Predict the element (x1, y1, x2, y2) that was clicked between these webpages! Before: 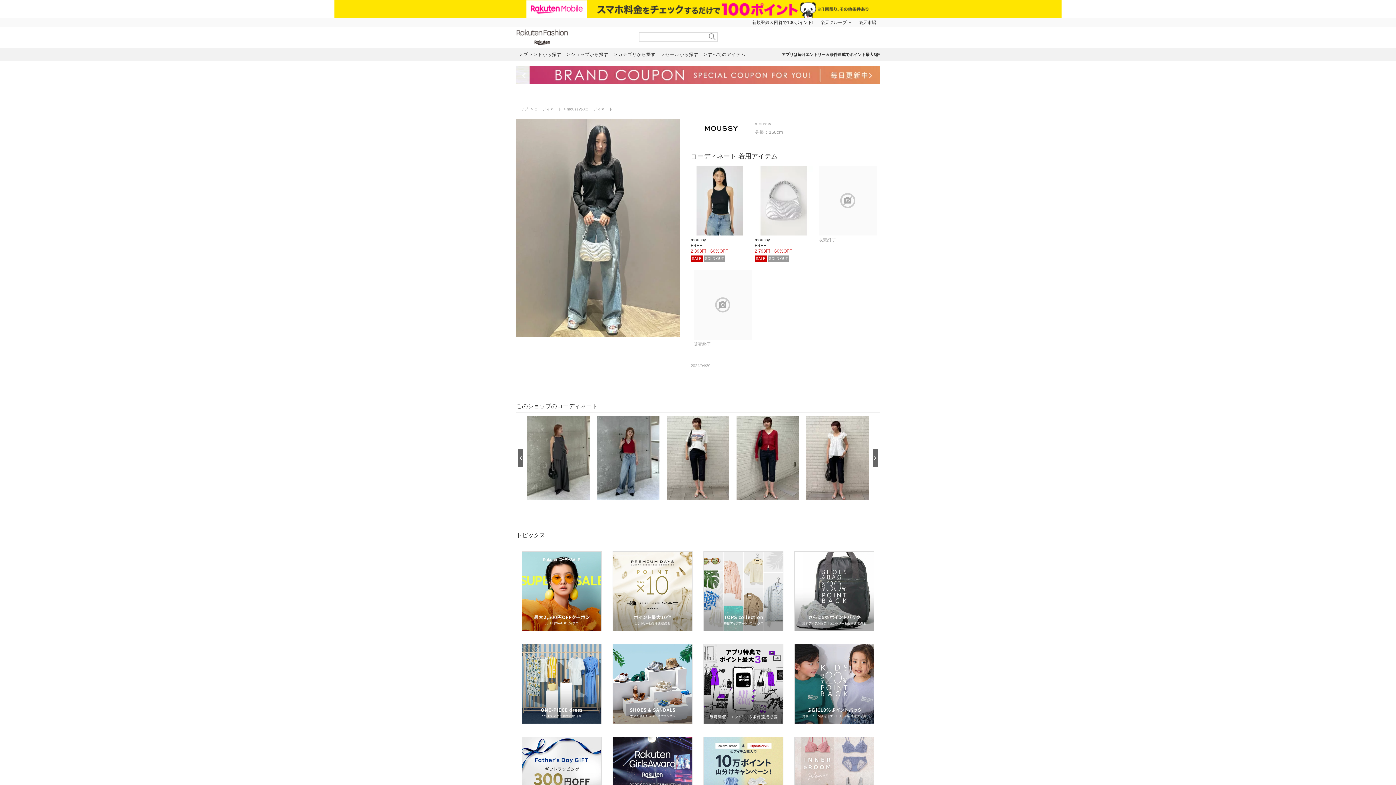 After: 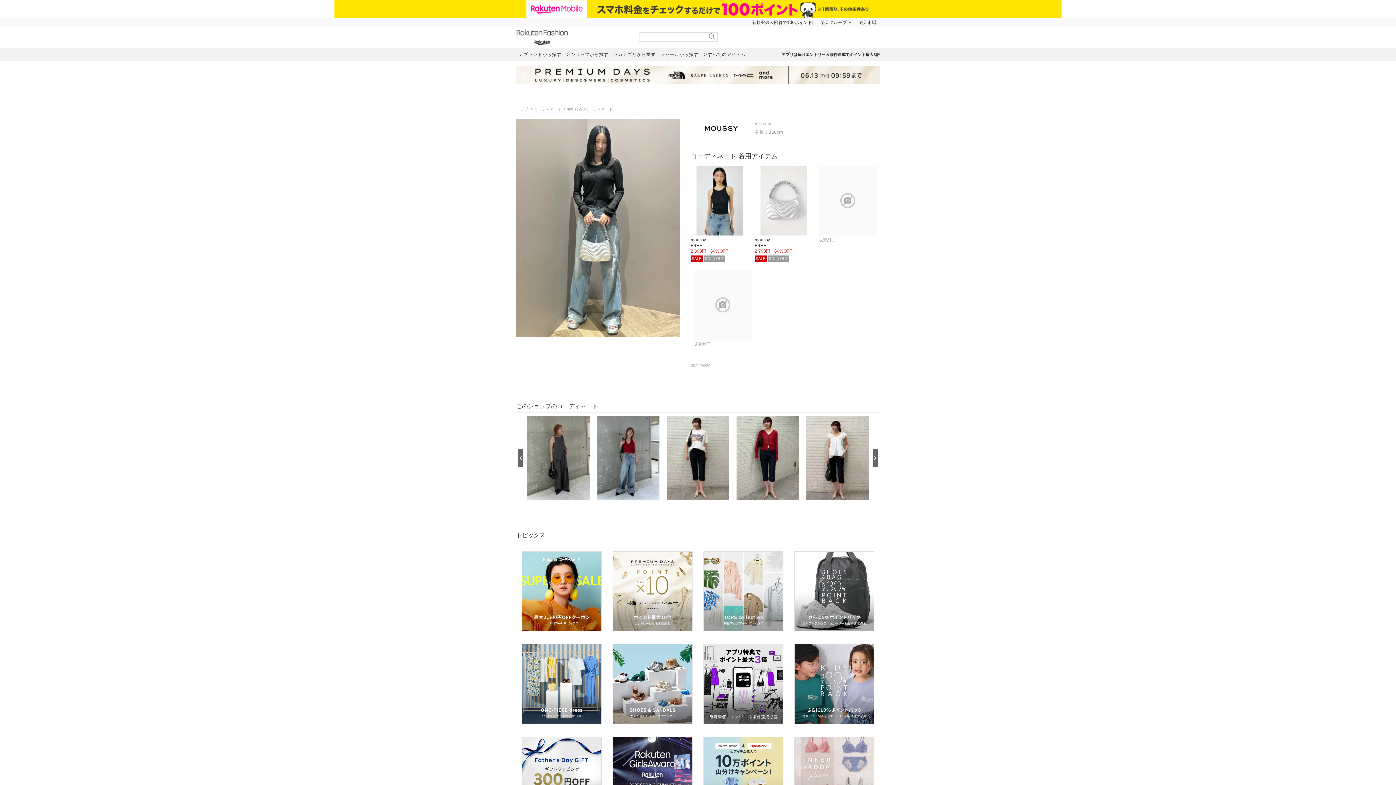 Action: bbox: (0, 0, 1396, 18)